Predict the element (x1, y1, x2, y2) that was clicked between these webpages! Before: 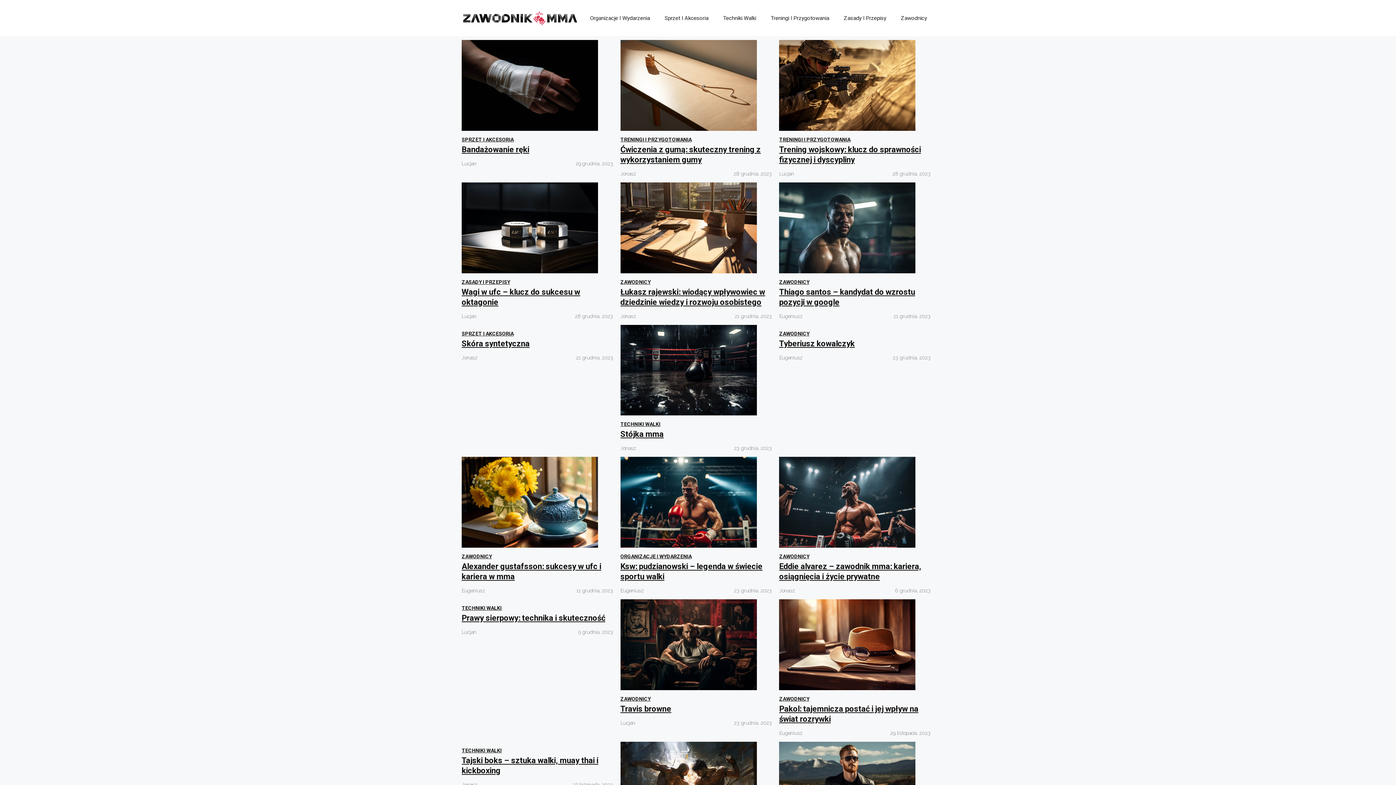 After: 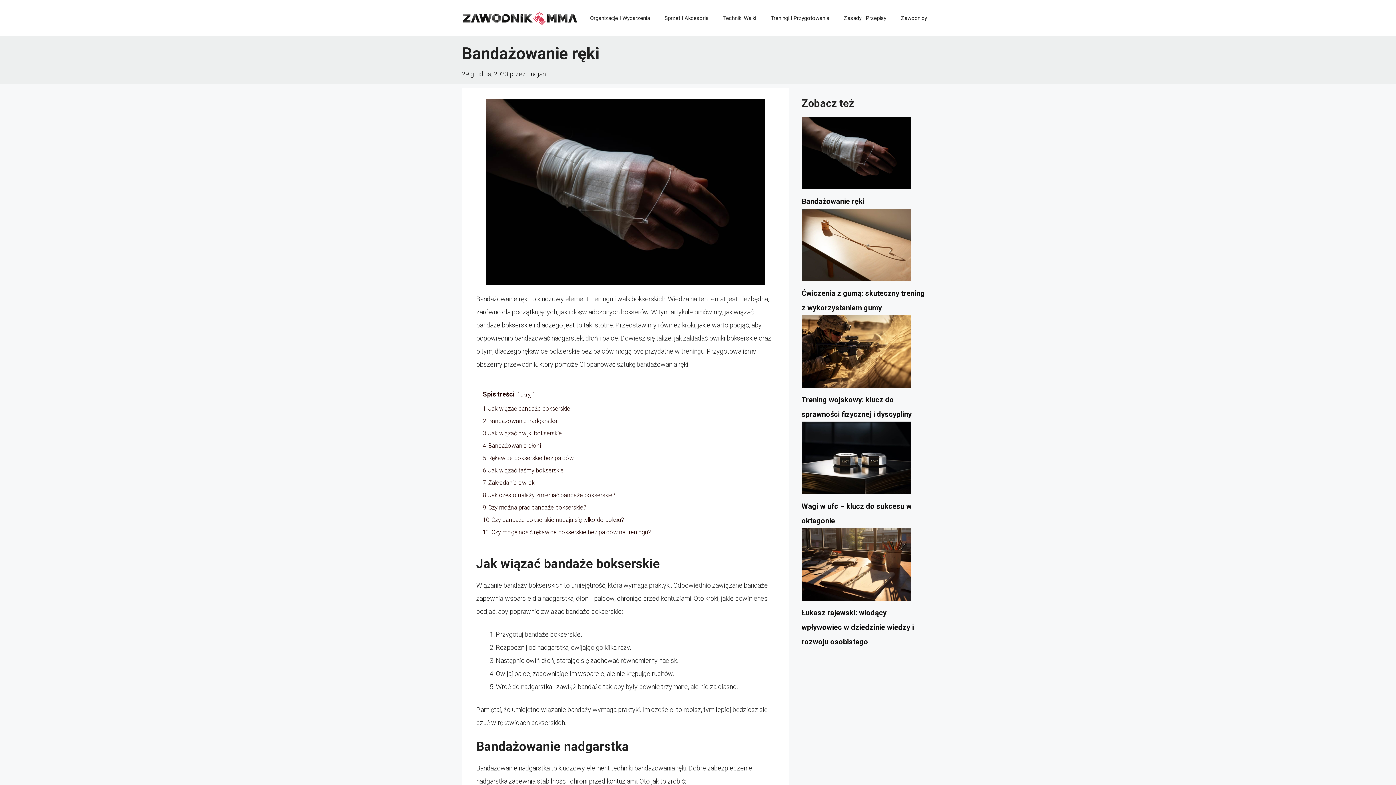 Action: bbox: (461, 145, 529, 154) label: Bandażowanie ręki